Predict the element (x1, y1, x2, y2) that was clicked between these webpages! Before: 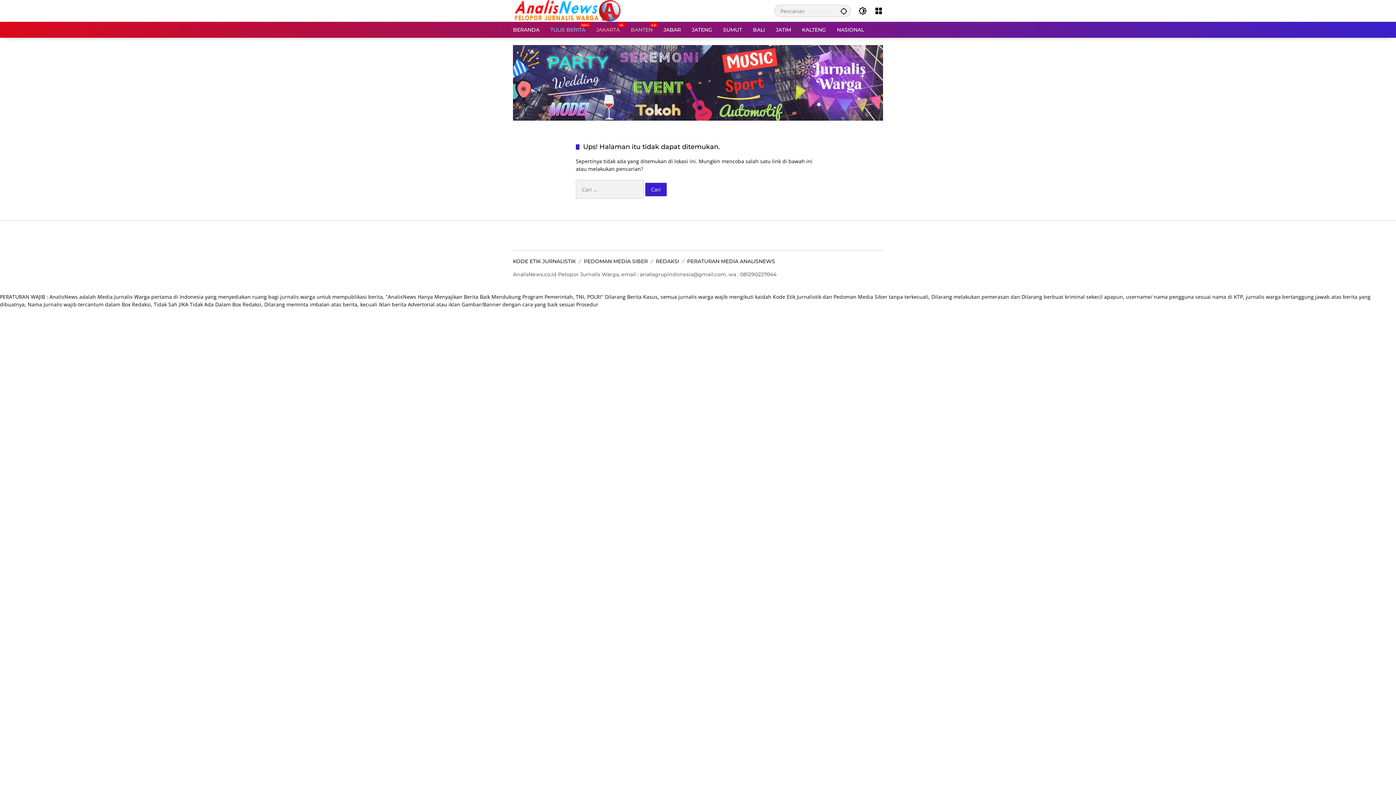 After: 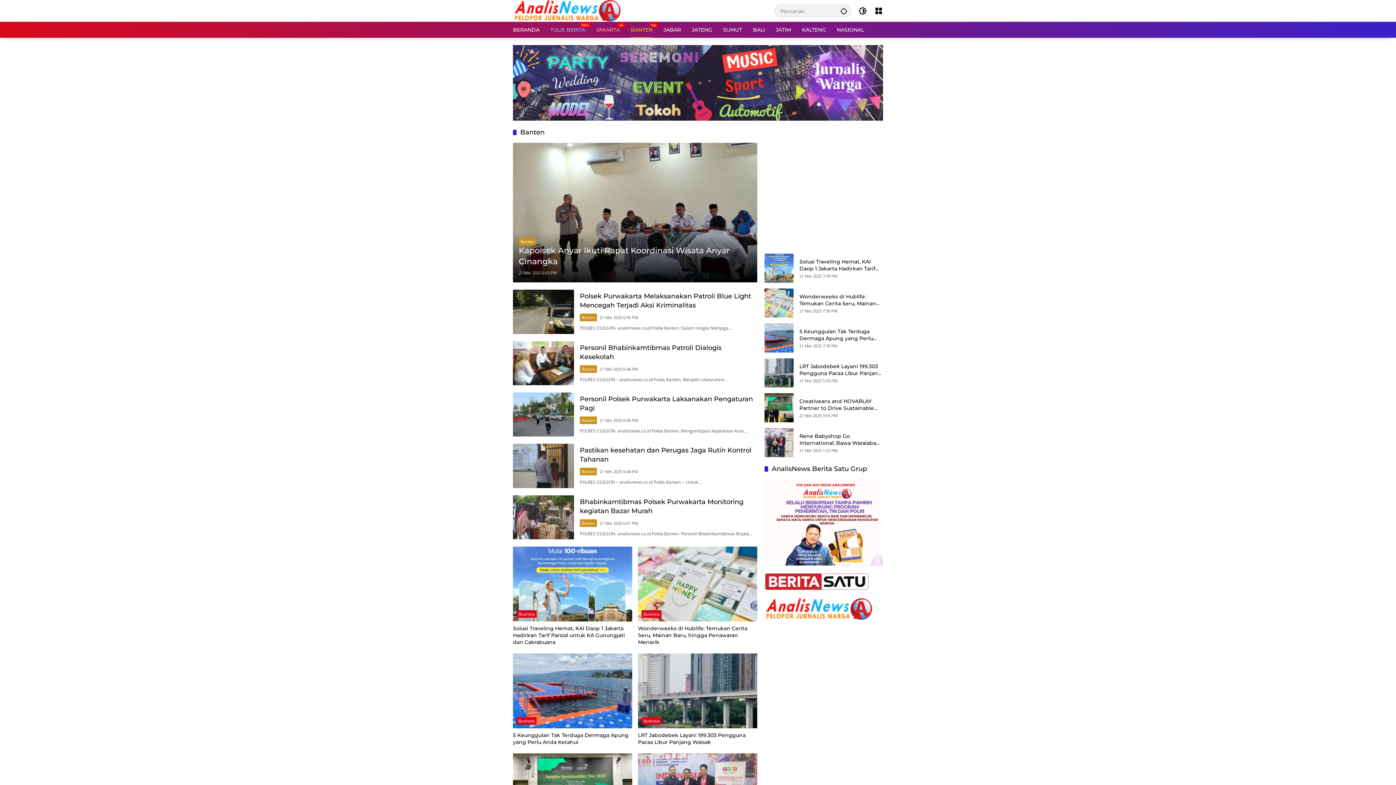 Action: label: BANTEN bbox: (630, 21, 652, 37)